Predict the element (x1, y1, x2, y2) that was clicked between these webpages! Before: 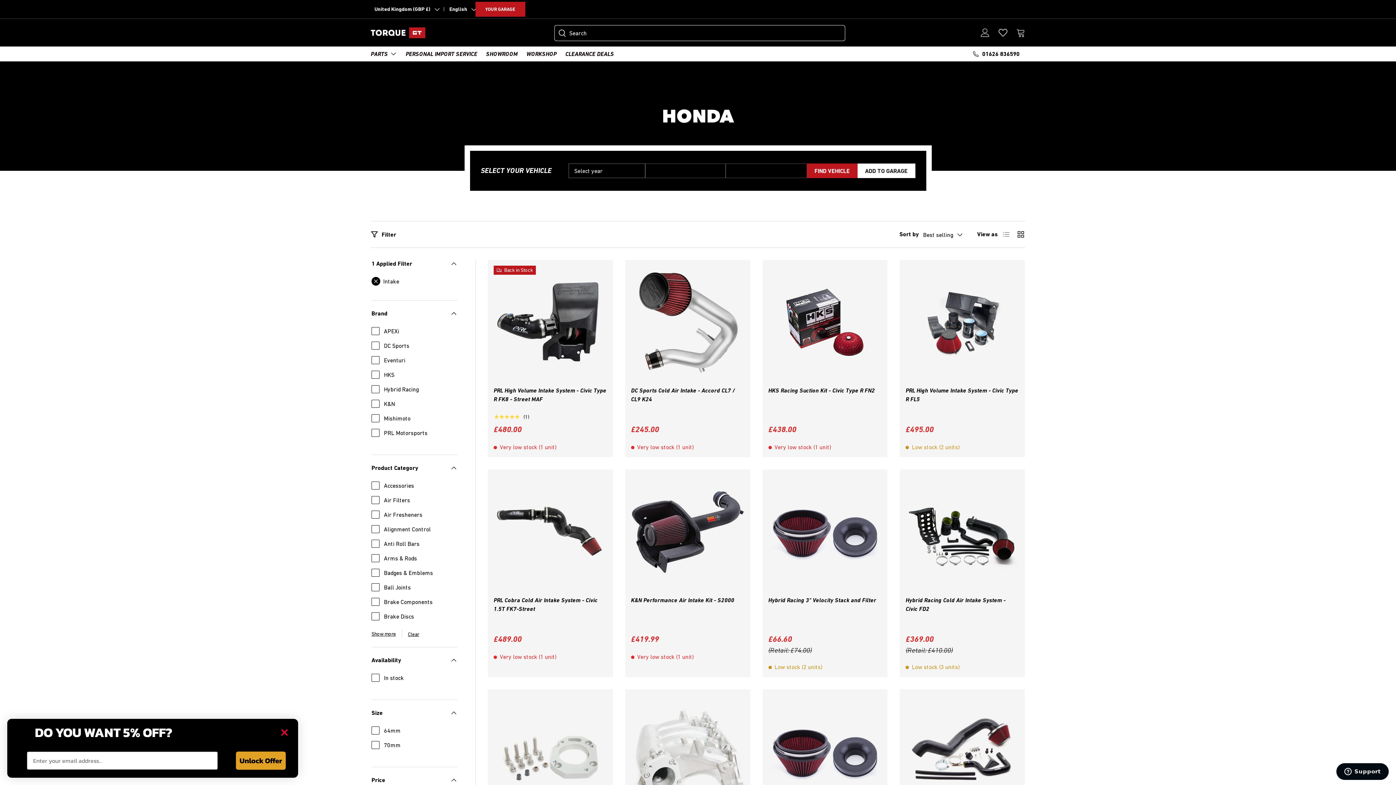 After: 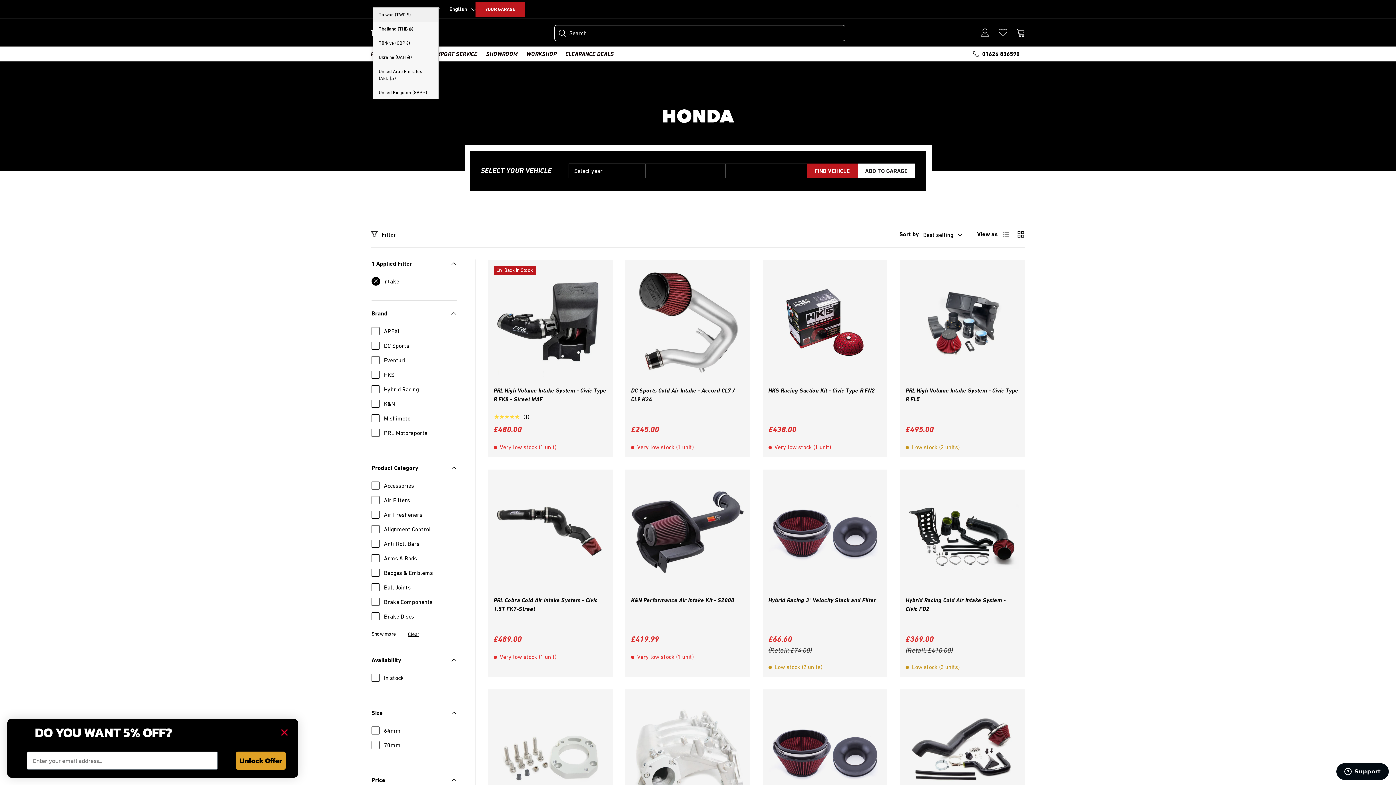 Action: bbox: (374, 5, 438, 13) label: United Kingdom (GBP £)